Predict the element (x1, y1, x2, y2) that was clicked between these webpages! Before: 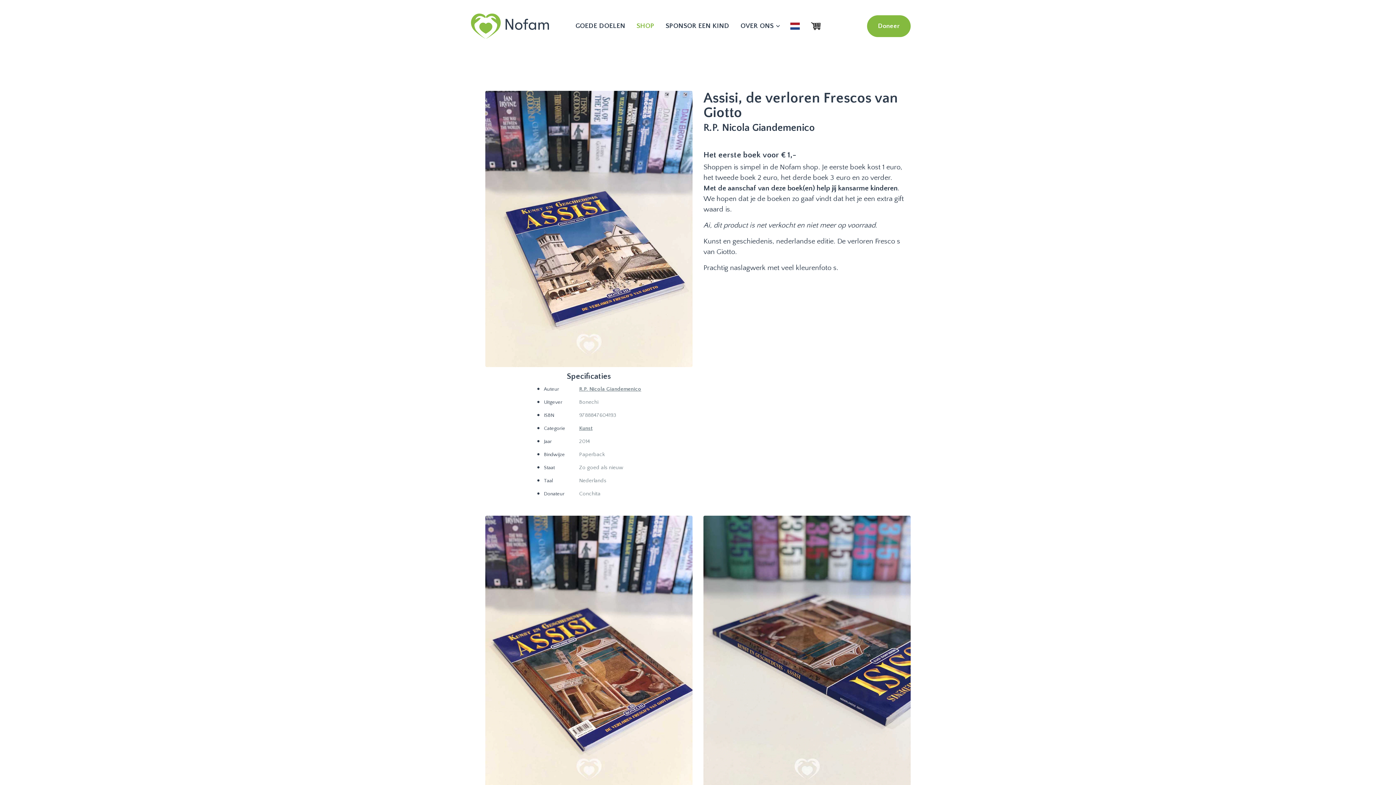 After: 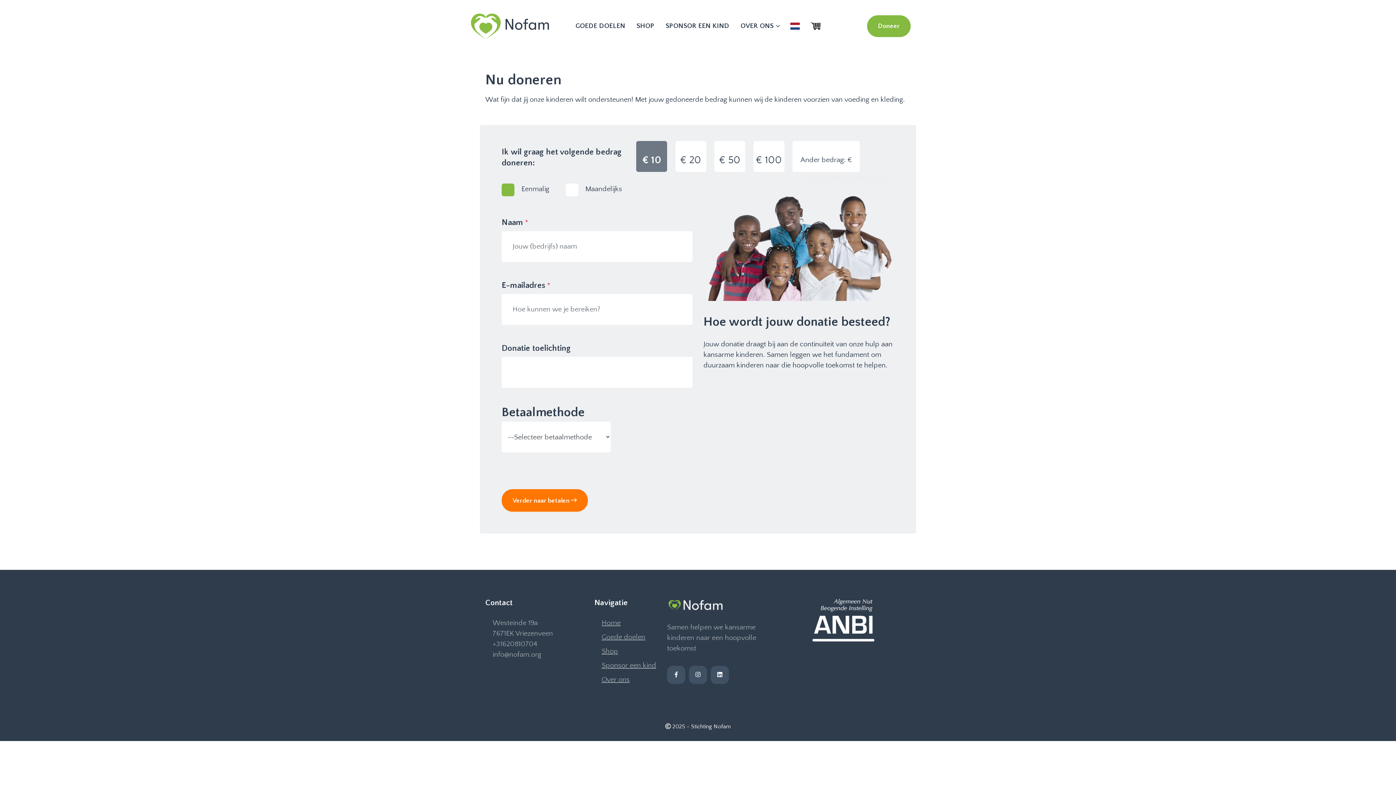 Action: label: Doneer bbox: (867, 15, 910, 36)